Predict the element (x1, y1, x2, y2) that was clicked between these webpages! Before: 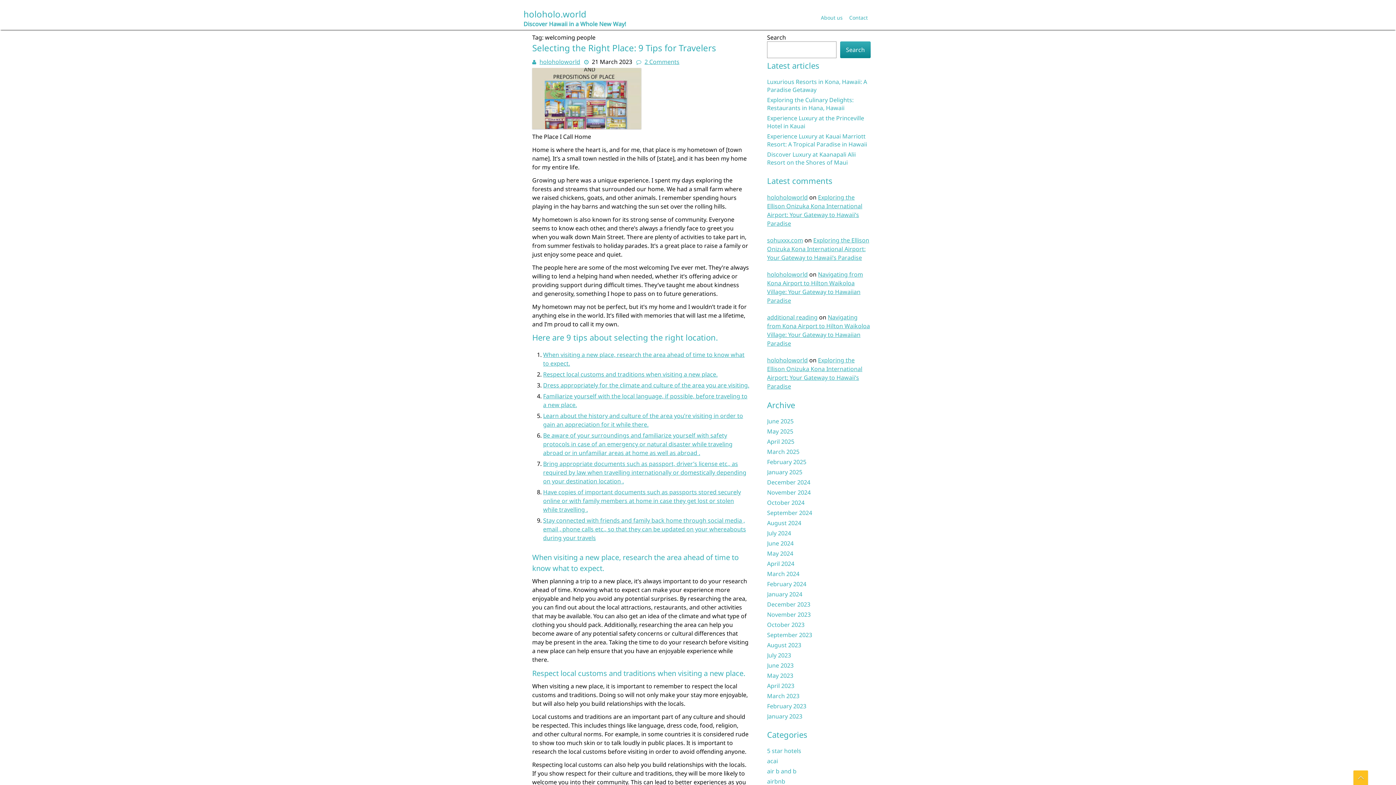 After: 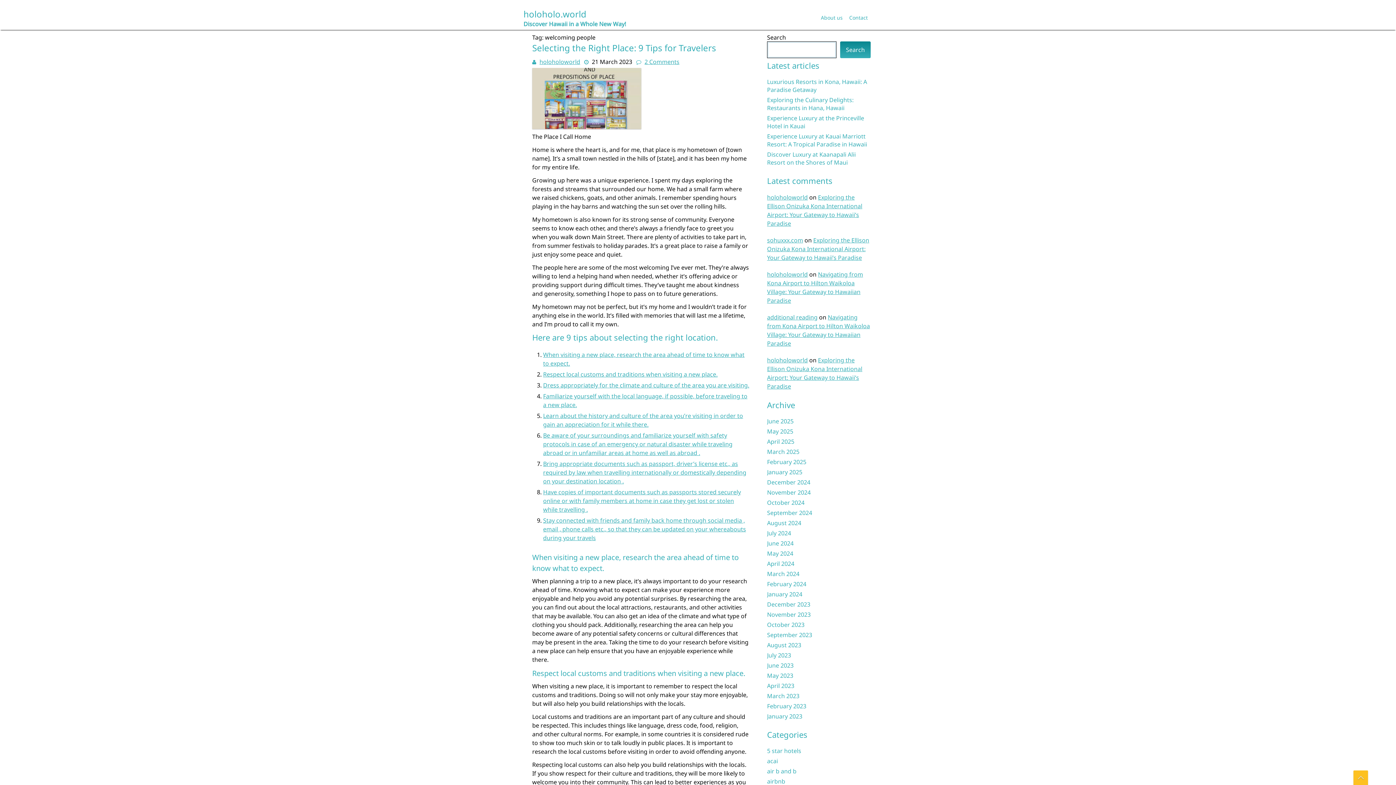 Action: label: Search bbox: (840, 41, 870, 58)